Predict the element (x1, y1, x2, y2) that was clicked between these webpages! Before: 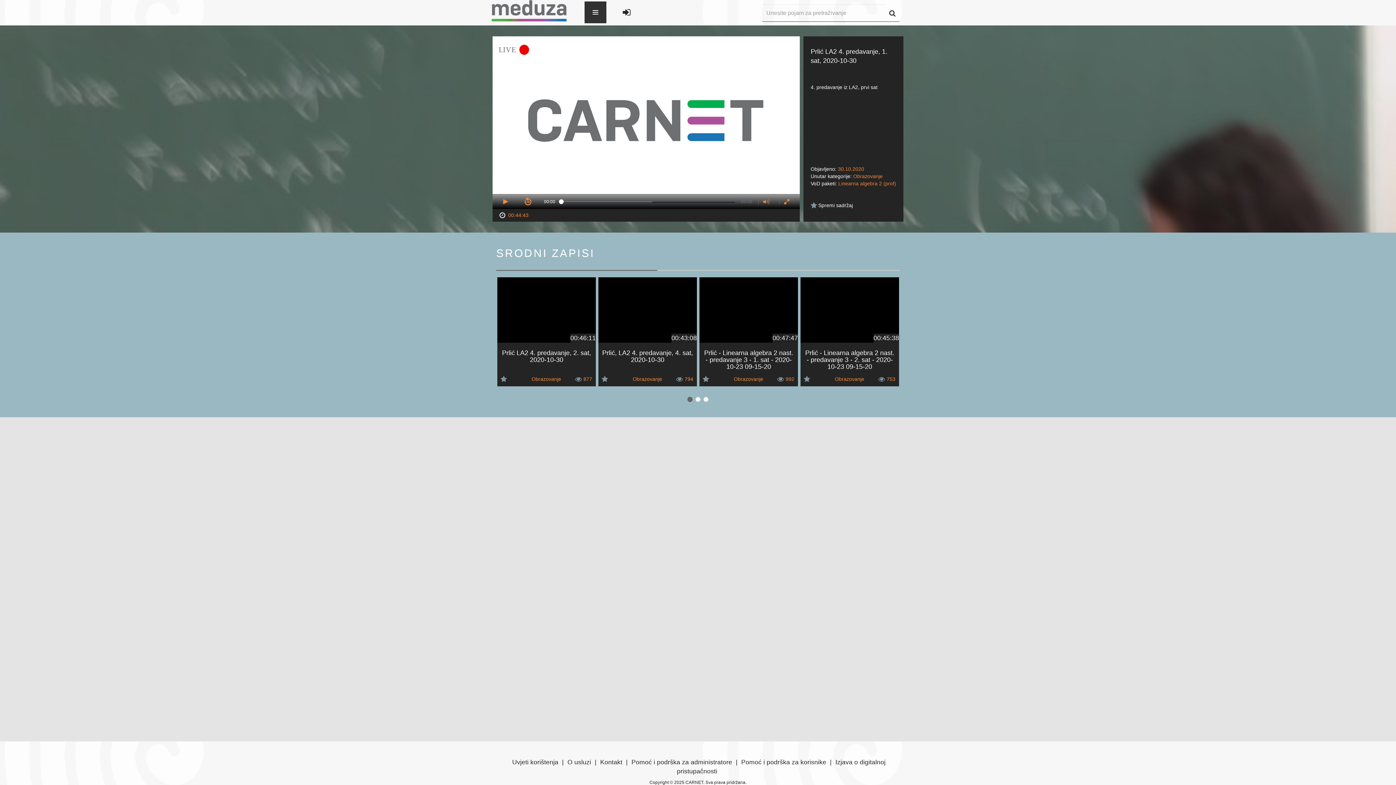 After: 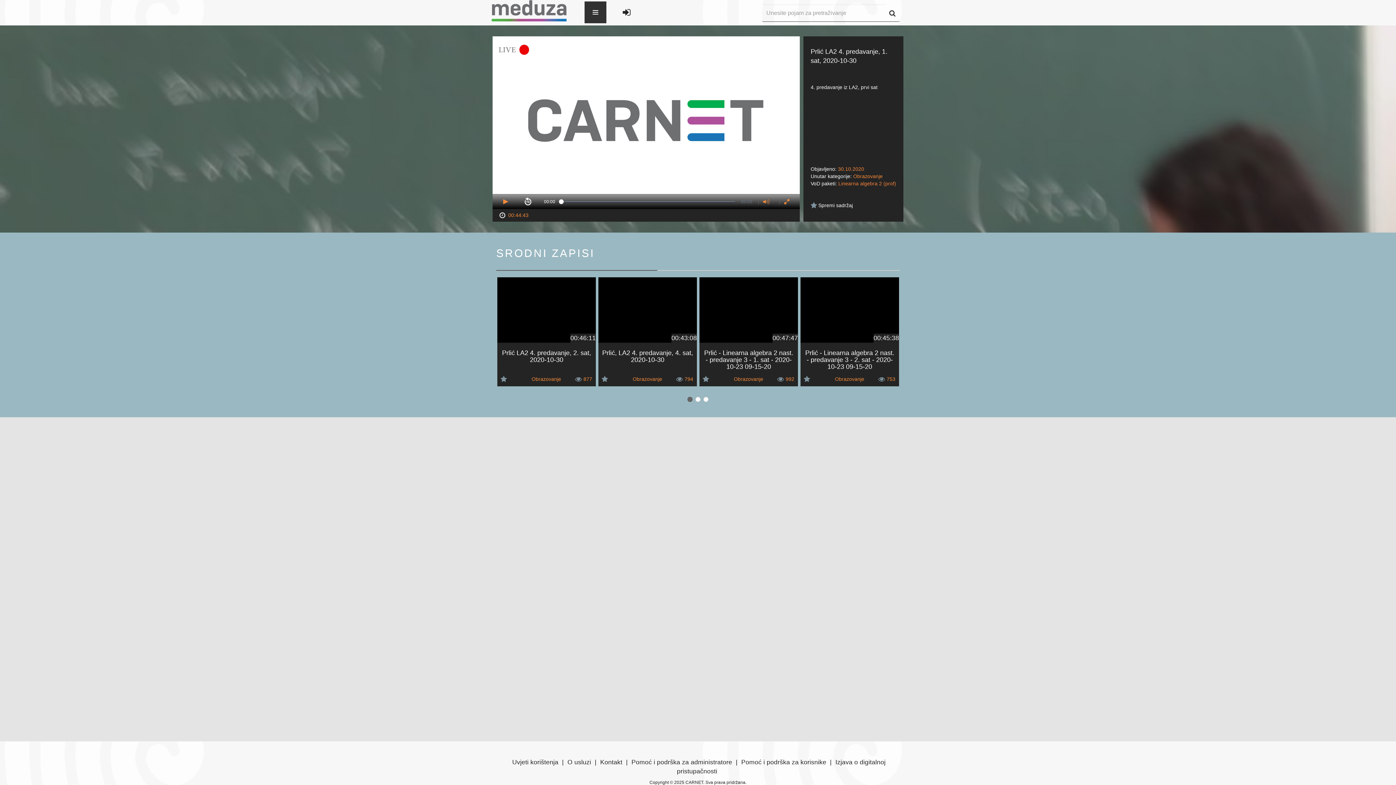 Action: bbox: (515, 194, 541, 209) label: Rewind 10s